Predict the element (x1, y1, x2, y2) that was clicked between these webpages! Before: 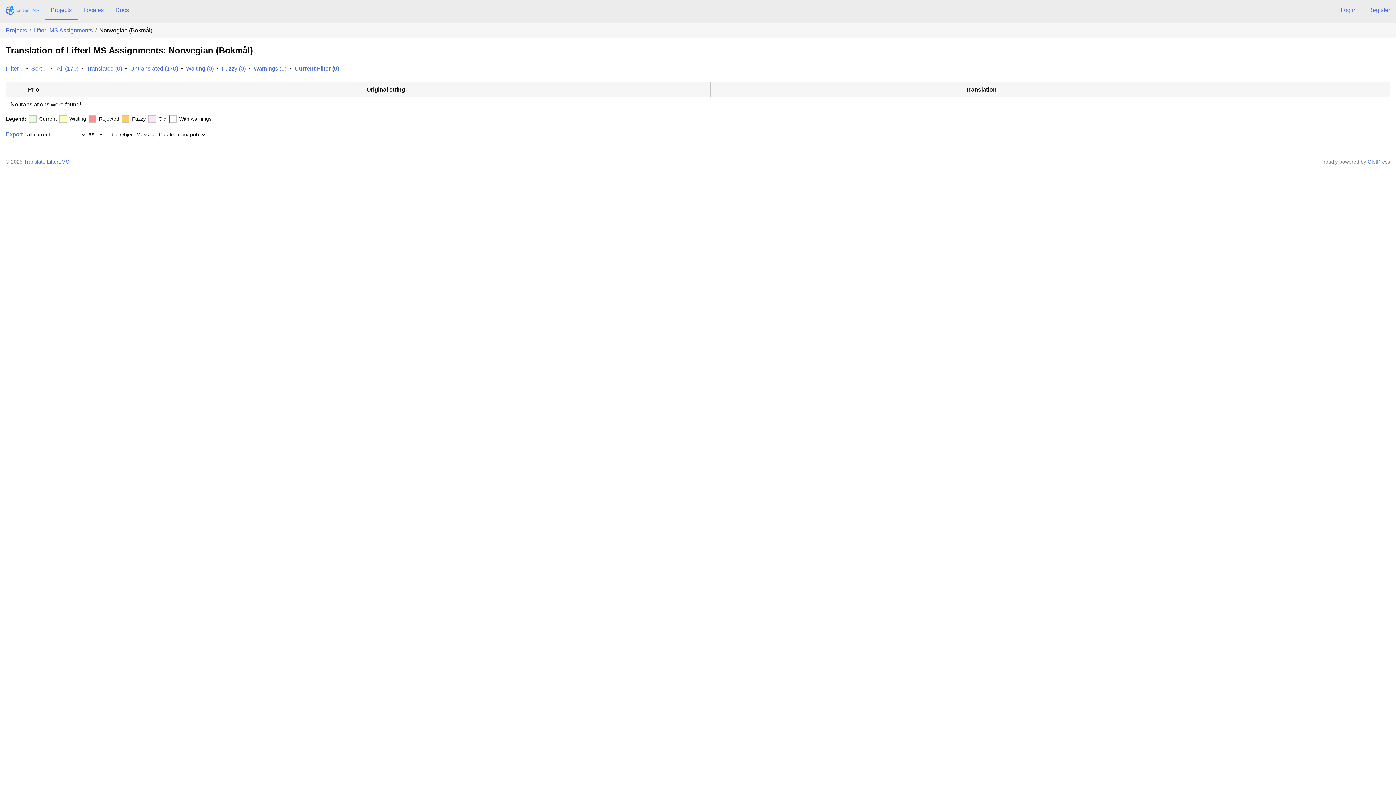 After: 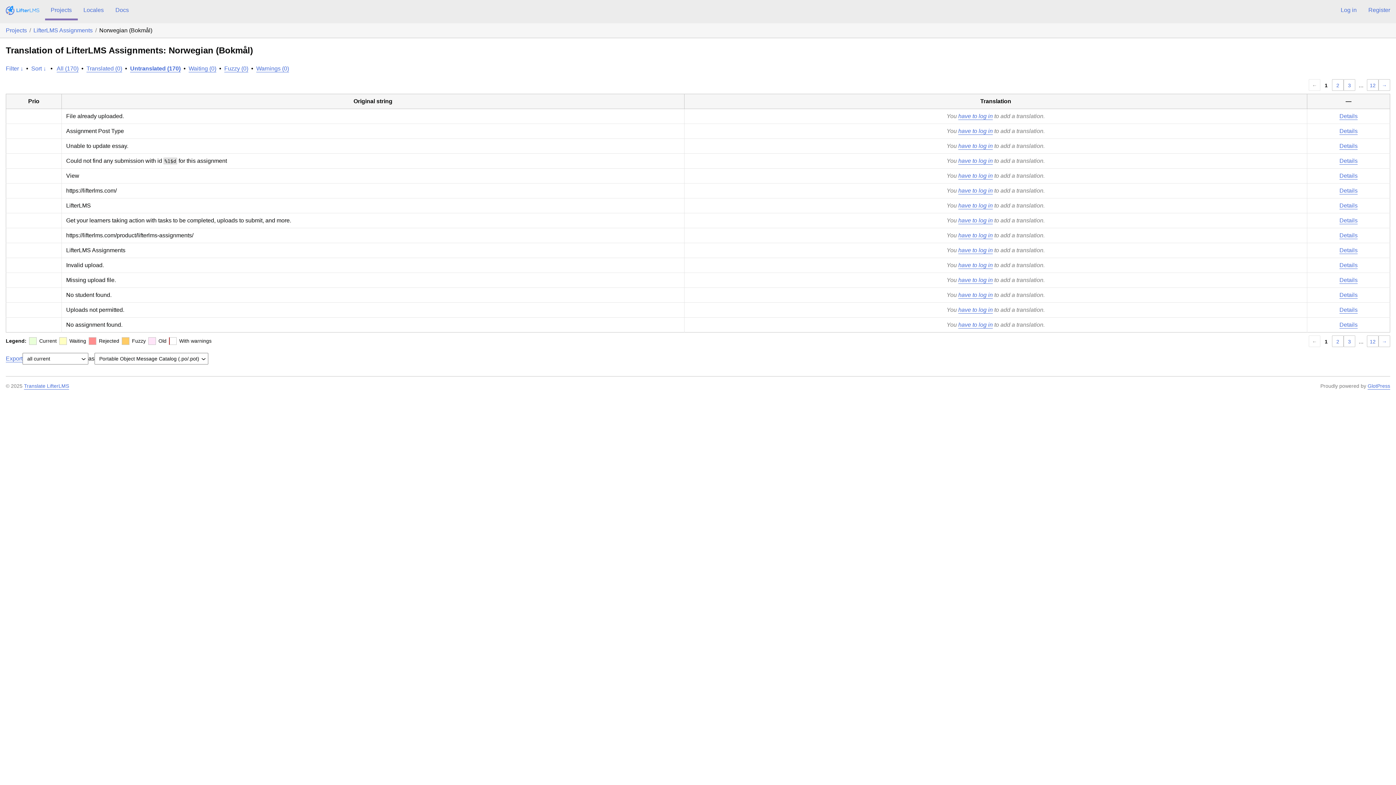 Action: label: Untranslated (170) bbox: (130, 65, 178, 71)